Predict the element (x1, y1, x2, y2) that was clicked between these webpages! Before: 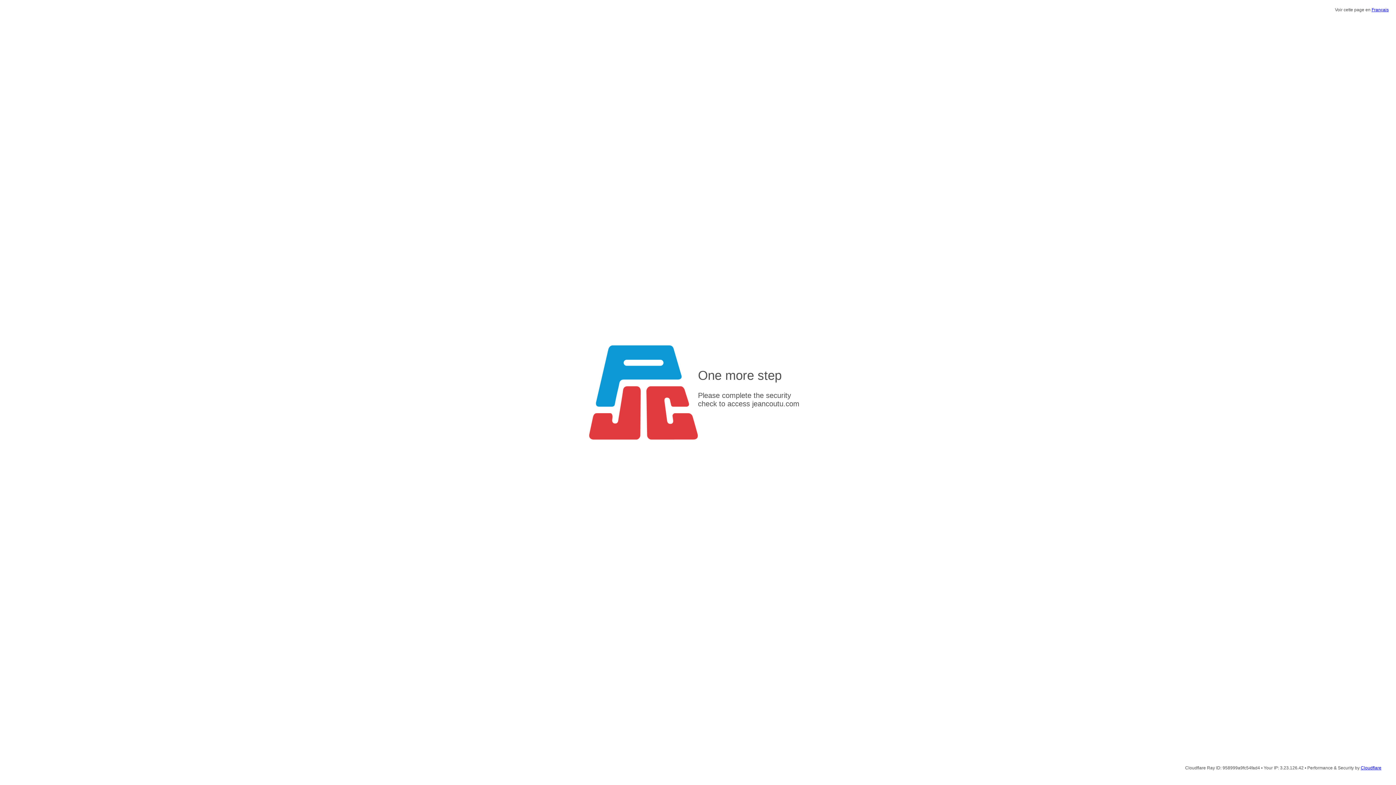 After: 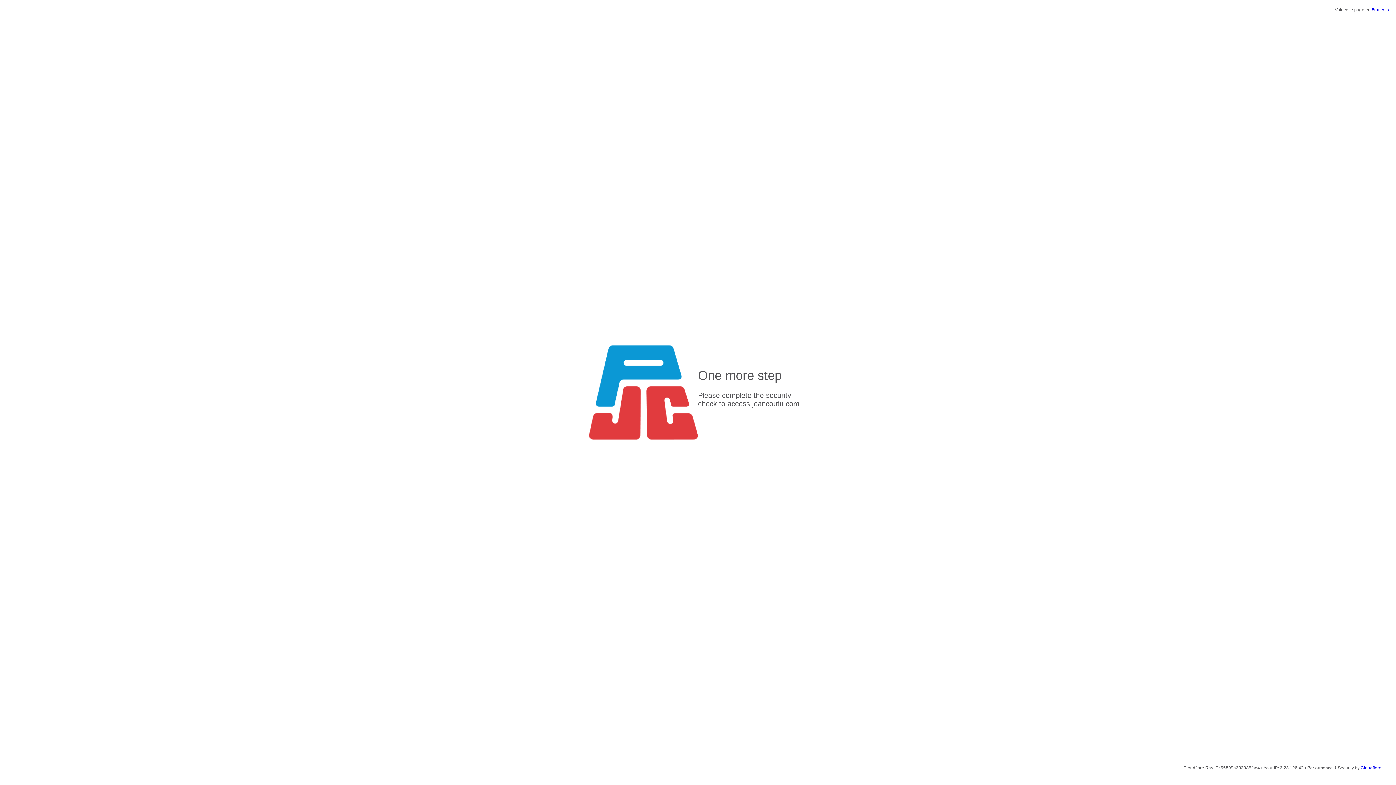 Action: label: Cloudflare bbox: (1361, 765, 1381, 770)